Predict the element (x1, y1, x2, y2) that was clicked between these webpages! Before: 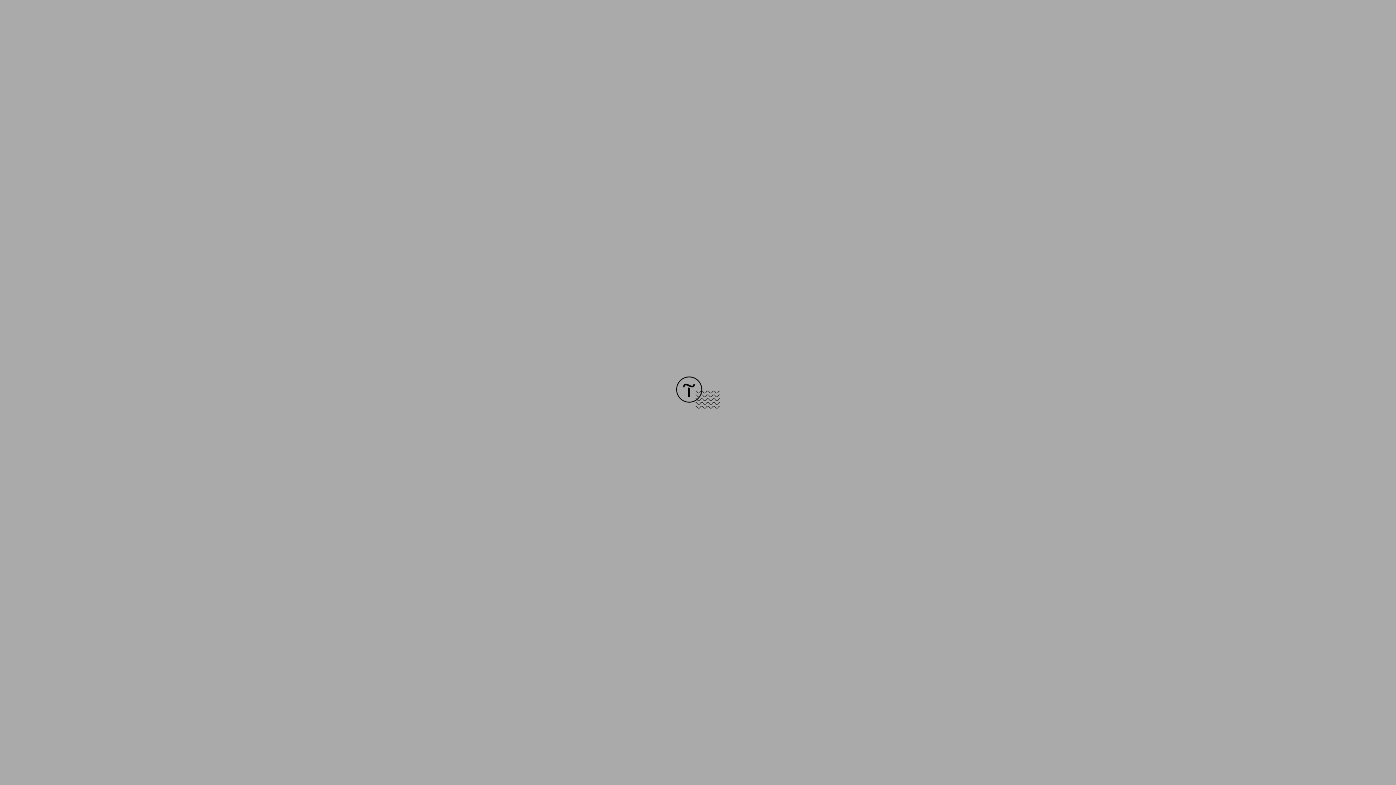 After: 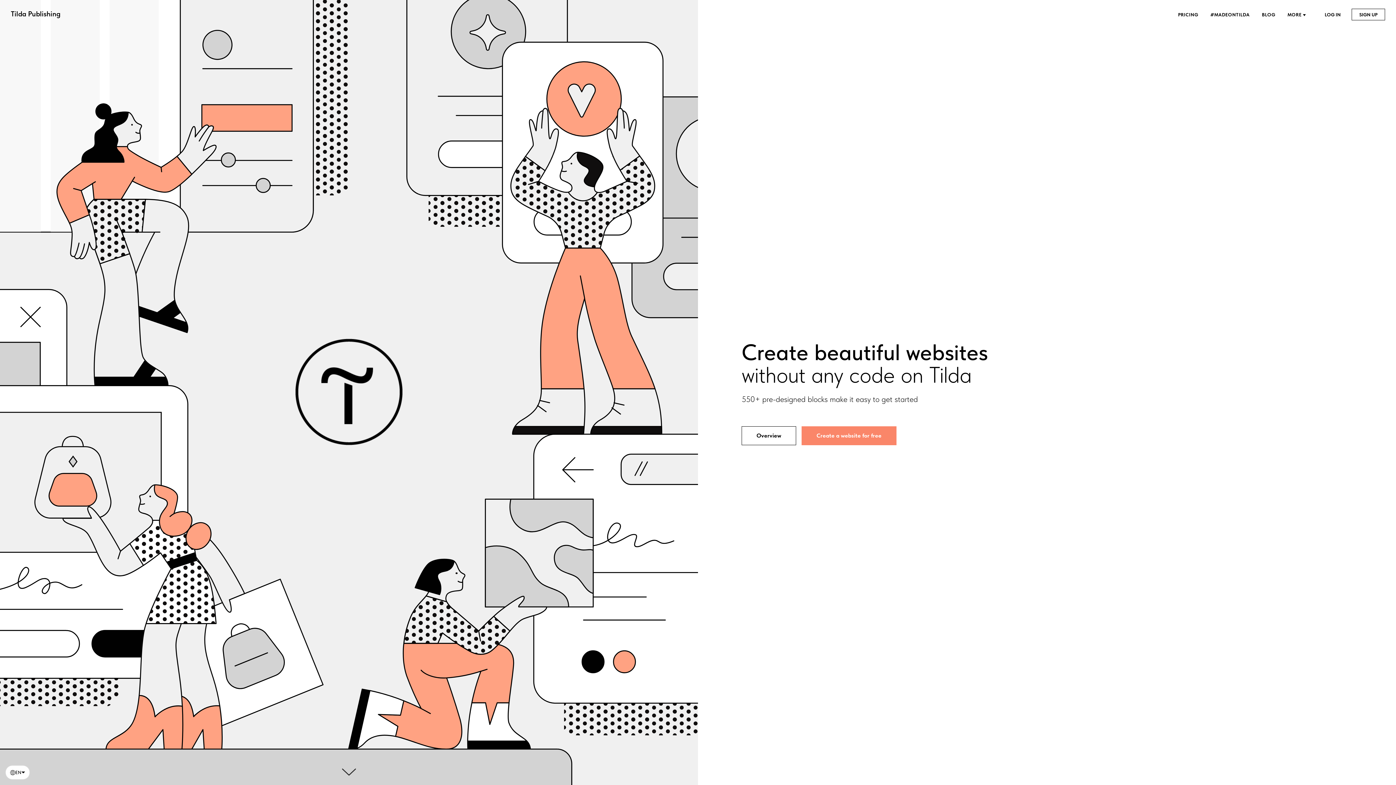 Action: bbox: (676, 403, 720, 409)